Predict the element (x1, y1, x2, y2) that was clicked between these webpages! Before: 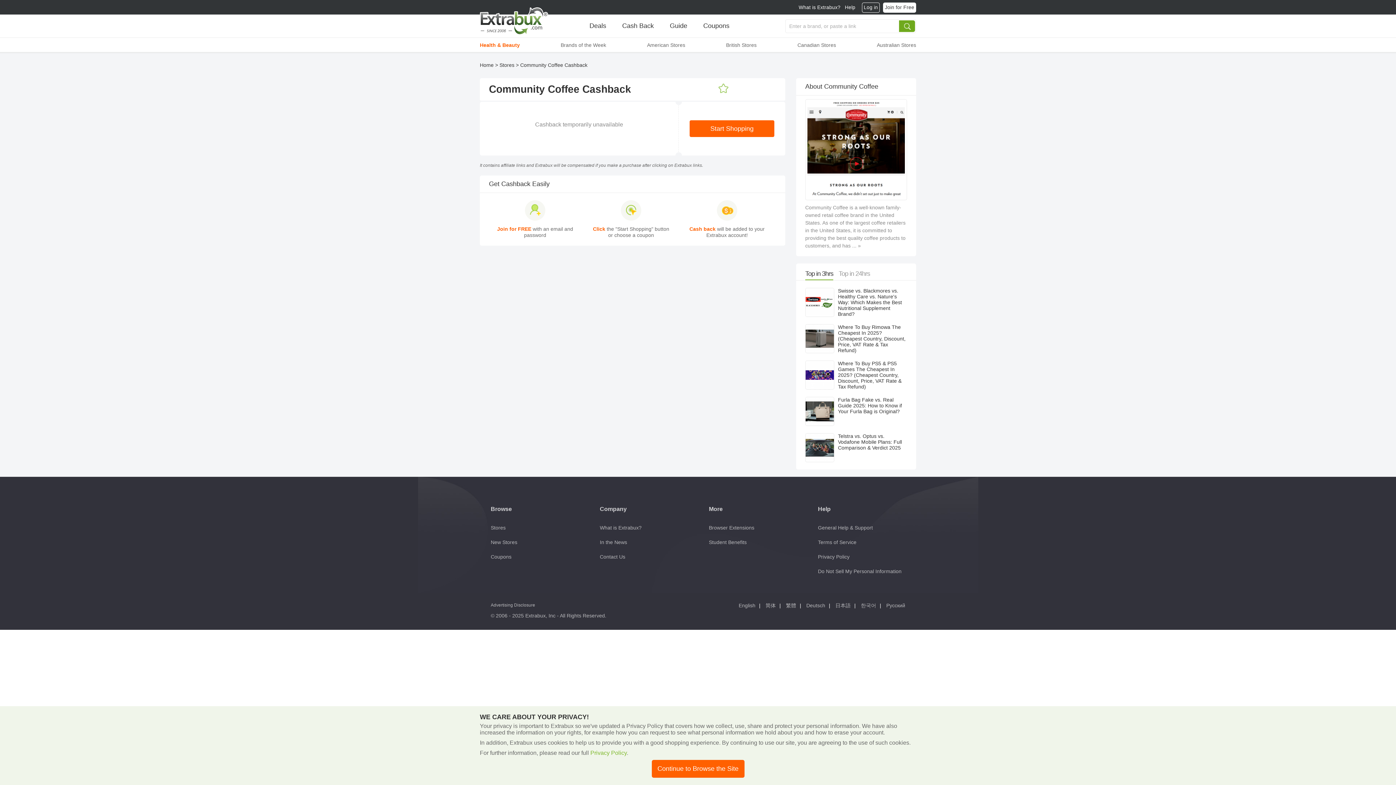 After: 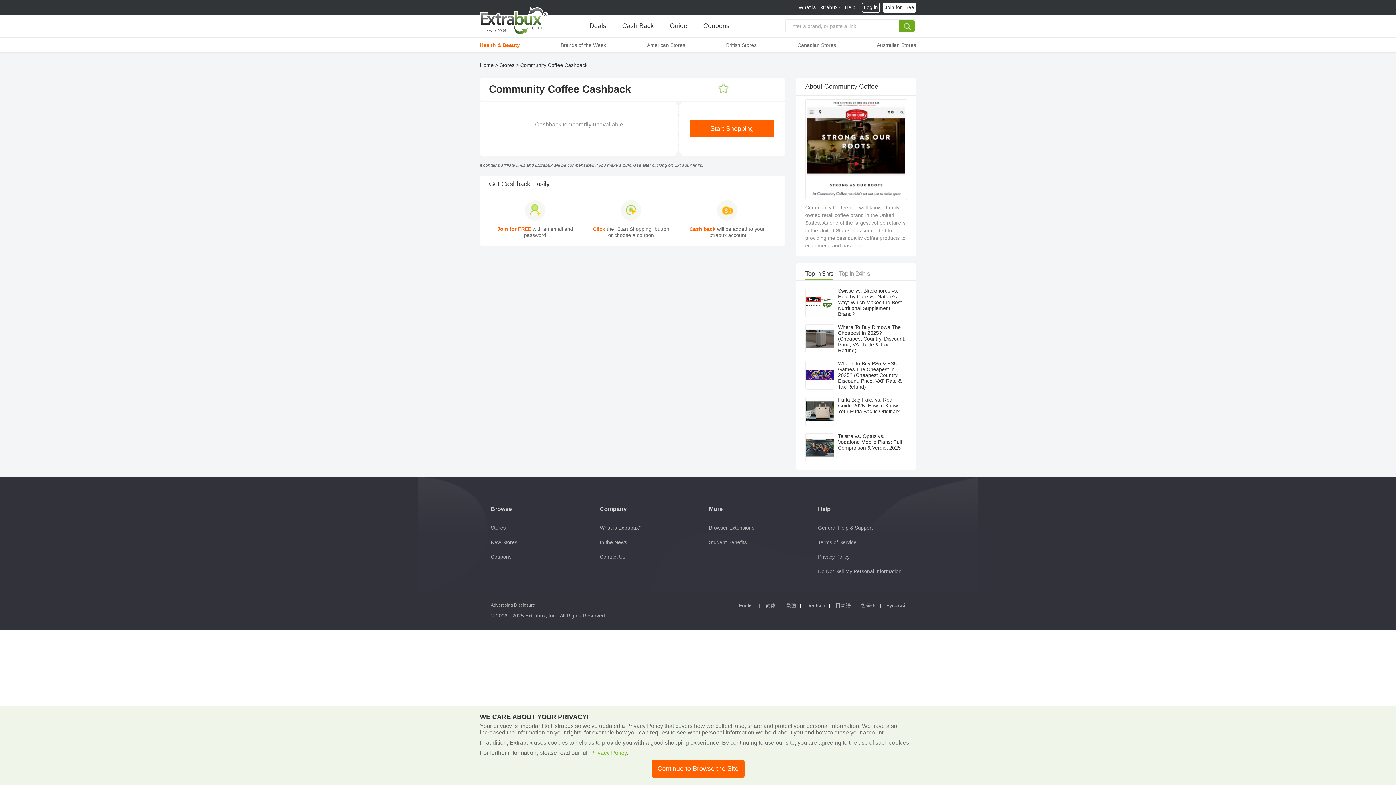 Action: bbox: (807, 146, 905, 152)